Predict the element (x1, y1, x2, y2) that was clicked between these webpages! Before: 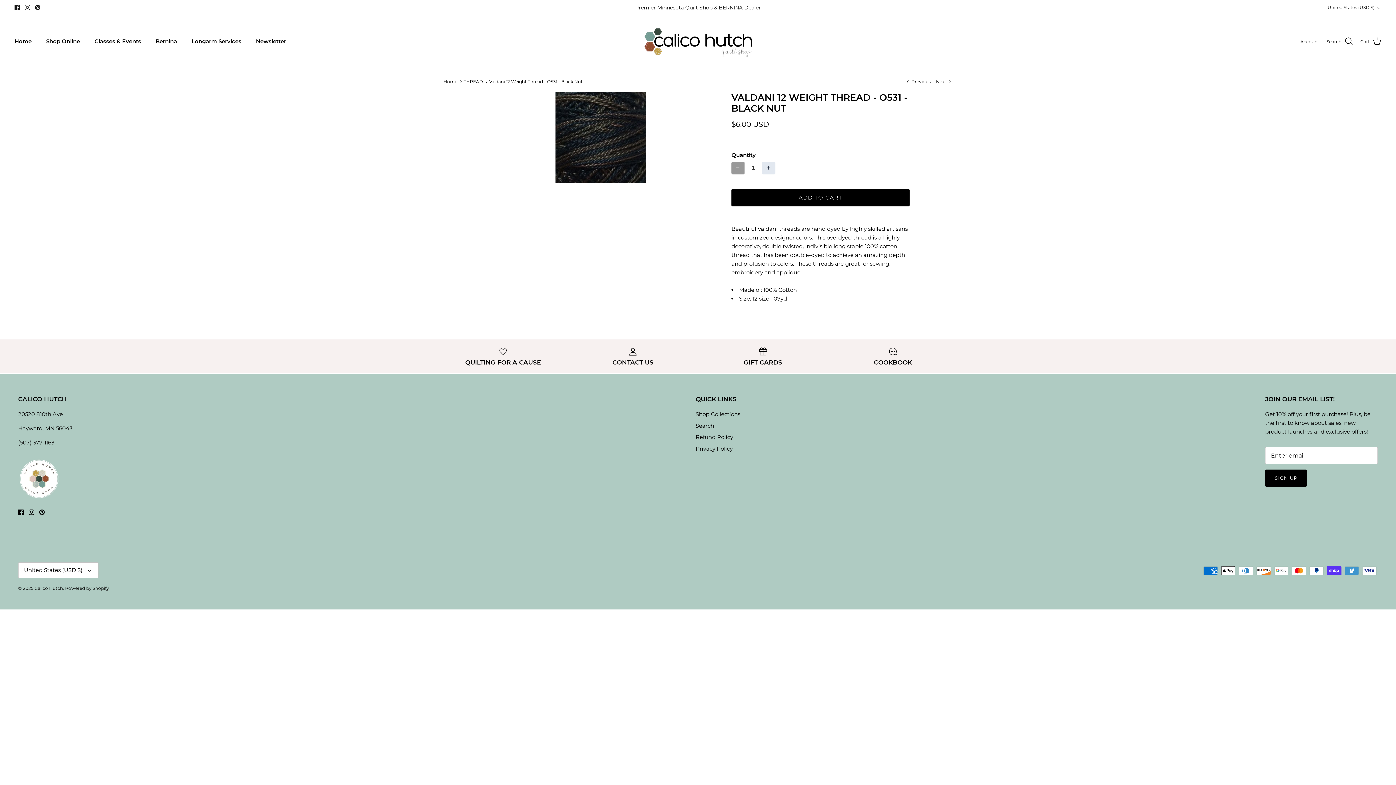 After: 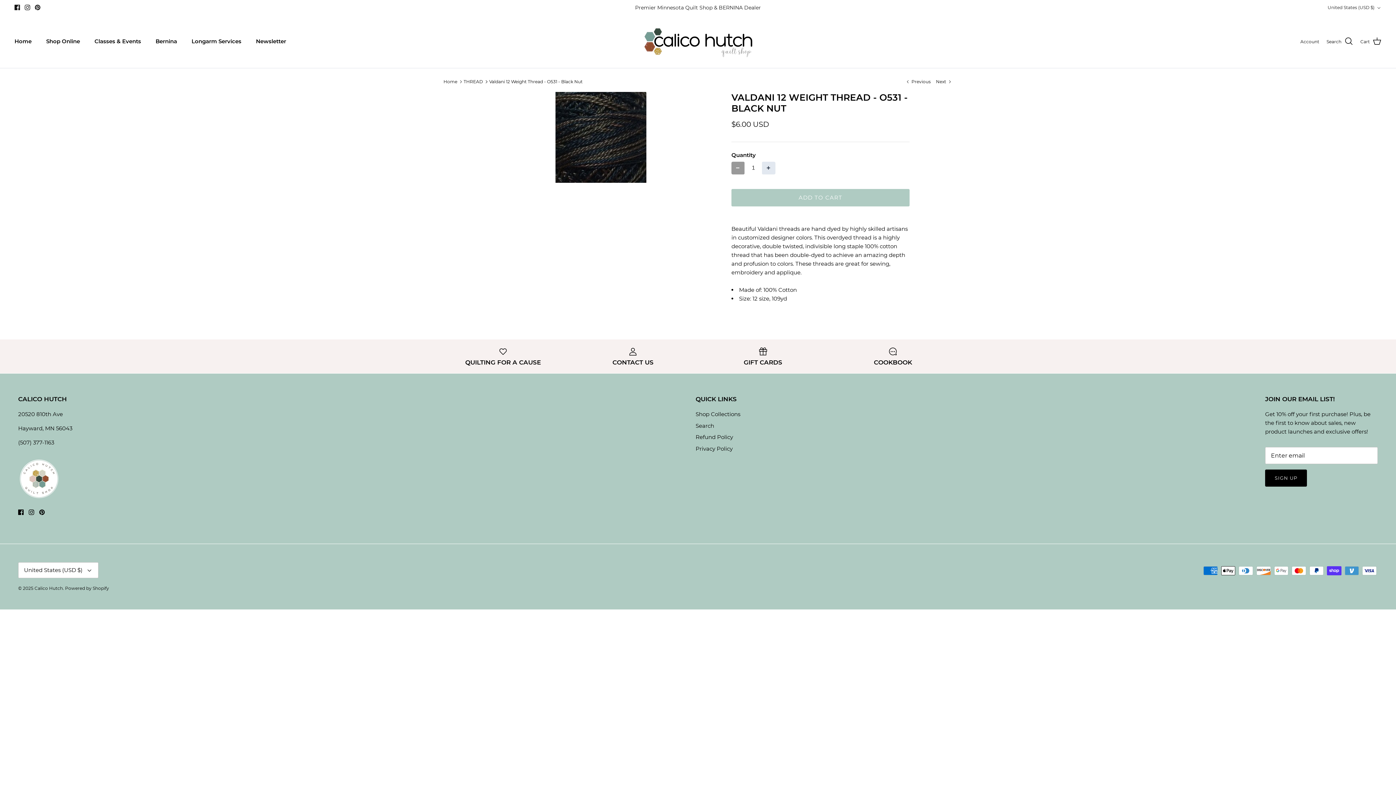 Action: bbox: (731, 188, 909, 206) label: ADD TO CART